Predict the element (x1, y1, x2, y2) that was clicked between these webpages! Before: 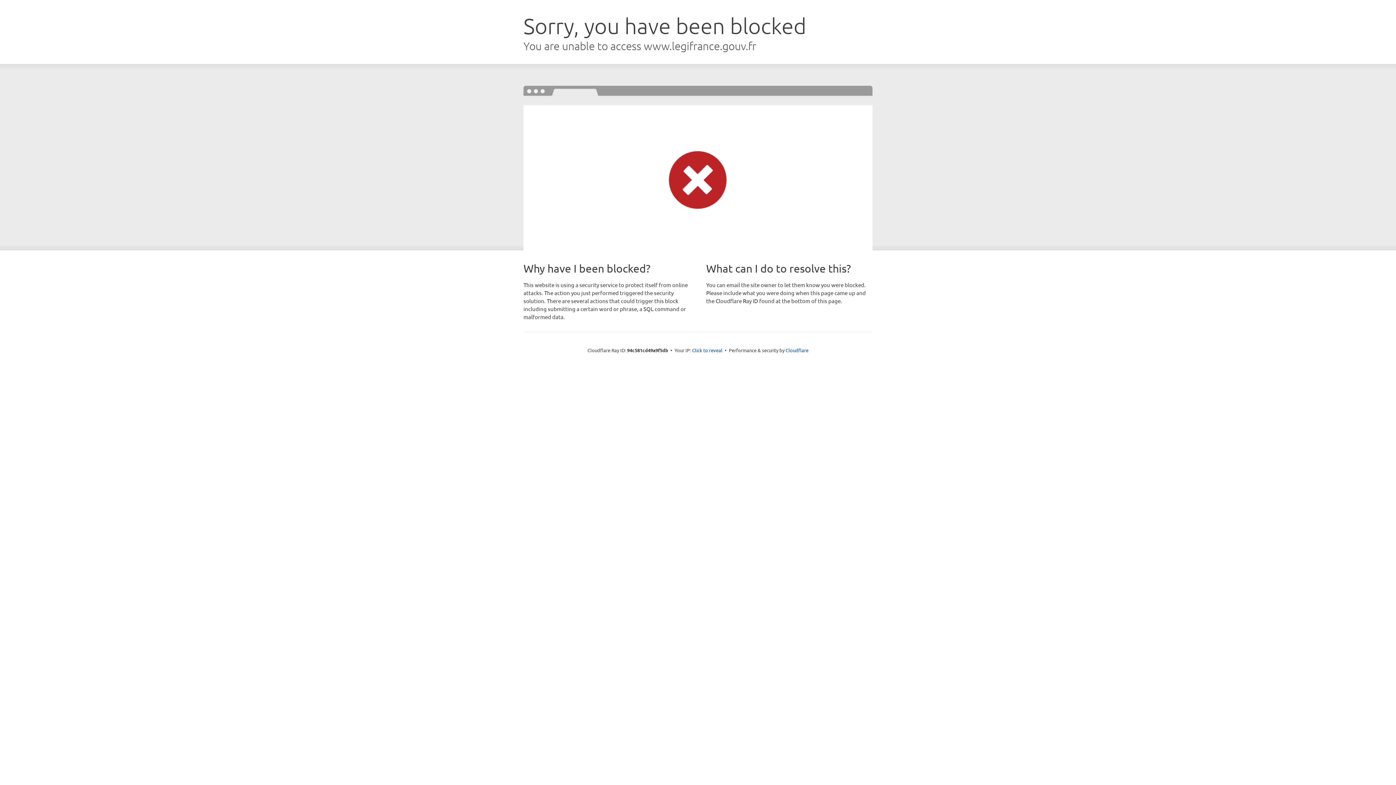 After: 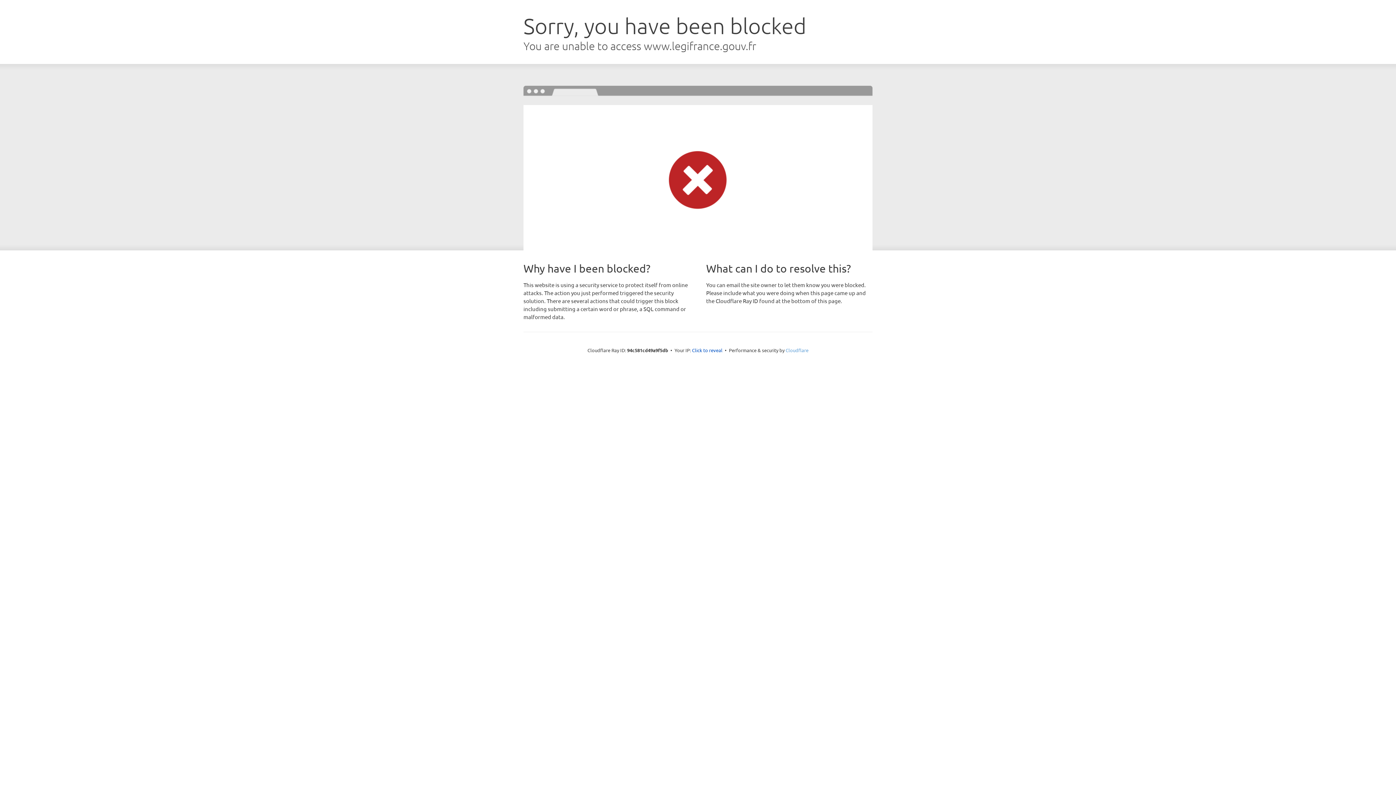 Action: label: Cloudflare bbox: (785, 347, 808, 353)